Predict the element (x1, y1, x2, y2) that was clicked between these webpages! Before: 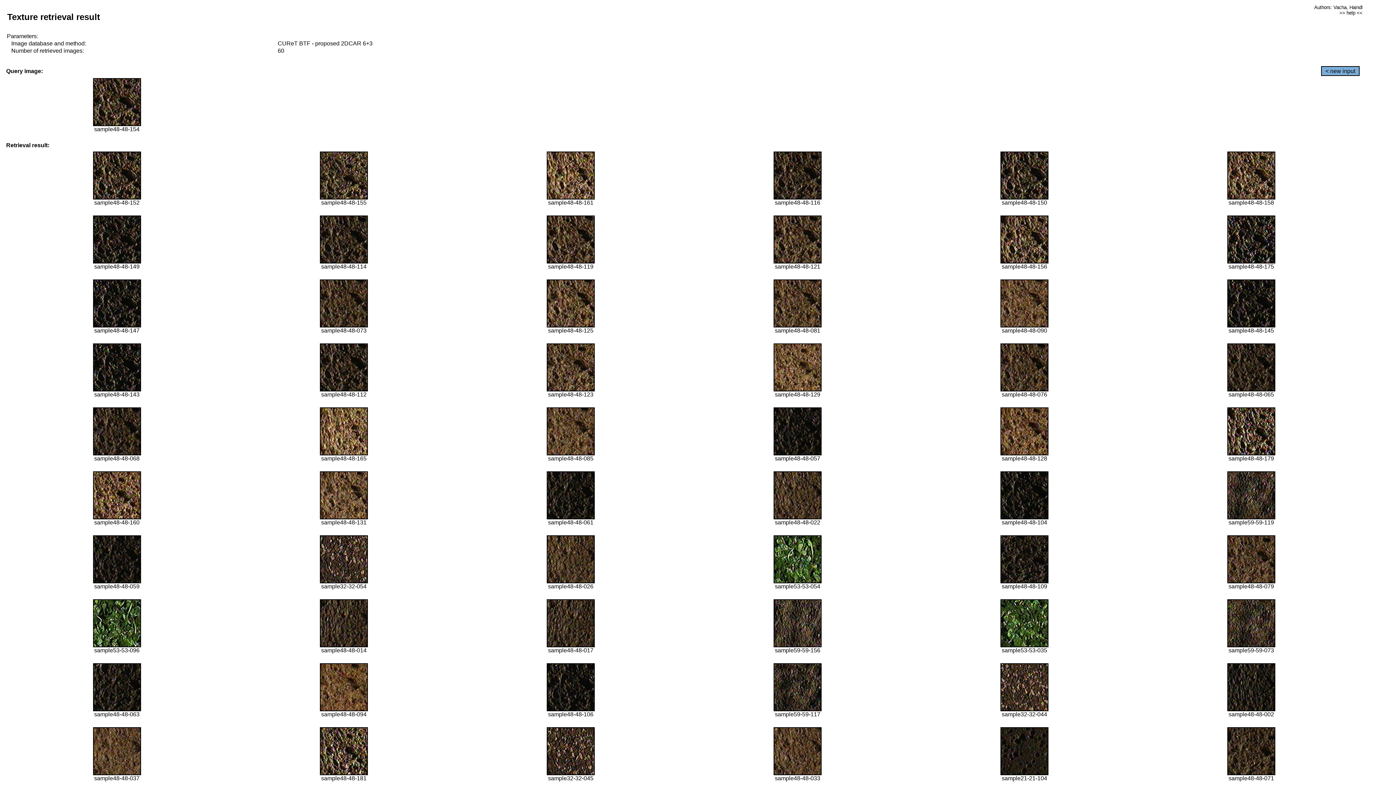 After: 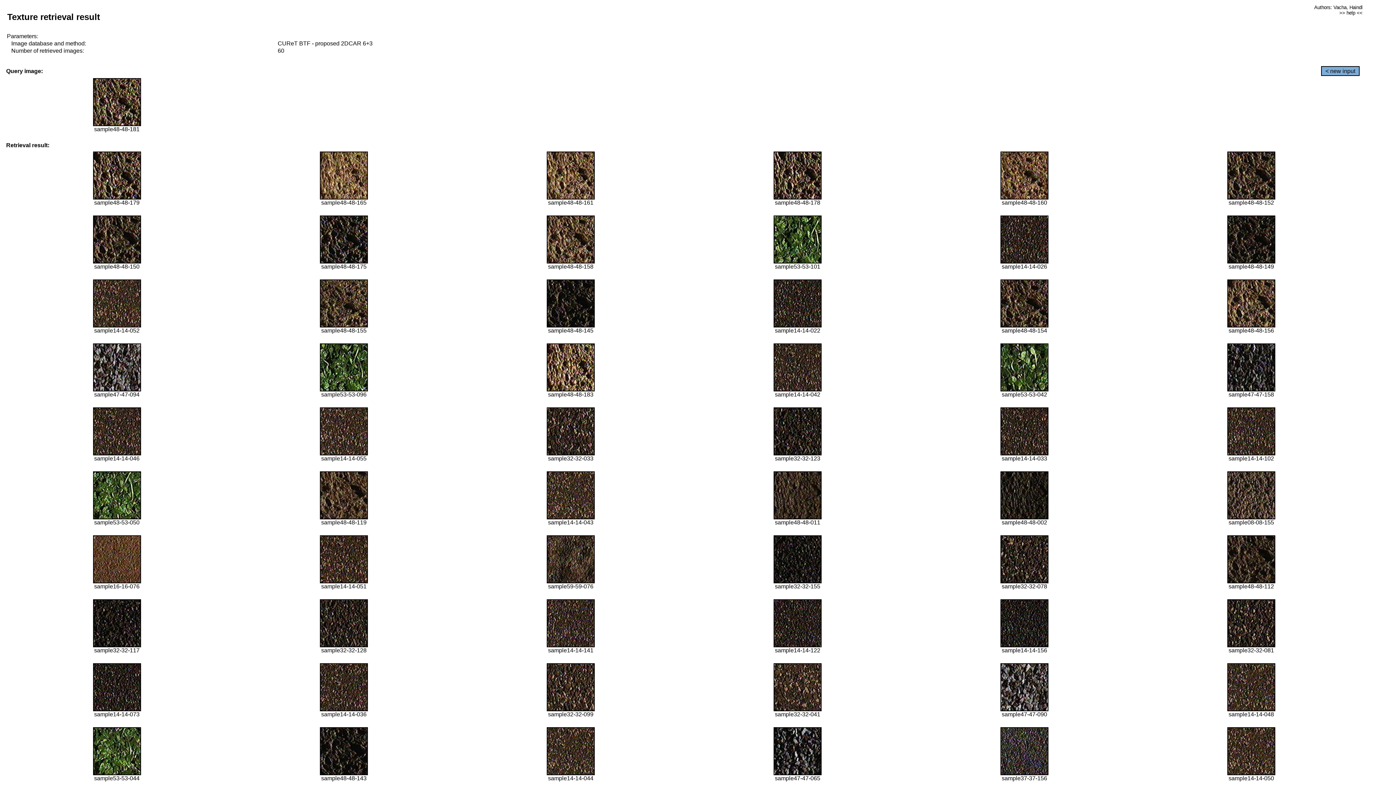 Action: bbox: (320, 770, 368, 776)